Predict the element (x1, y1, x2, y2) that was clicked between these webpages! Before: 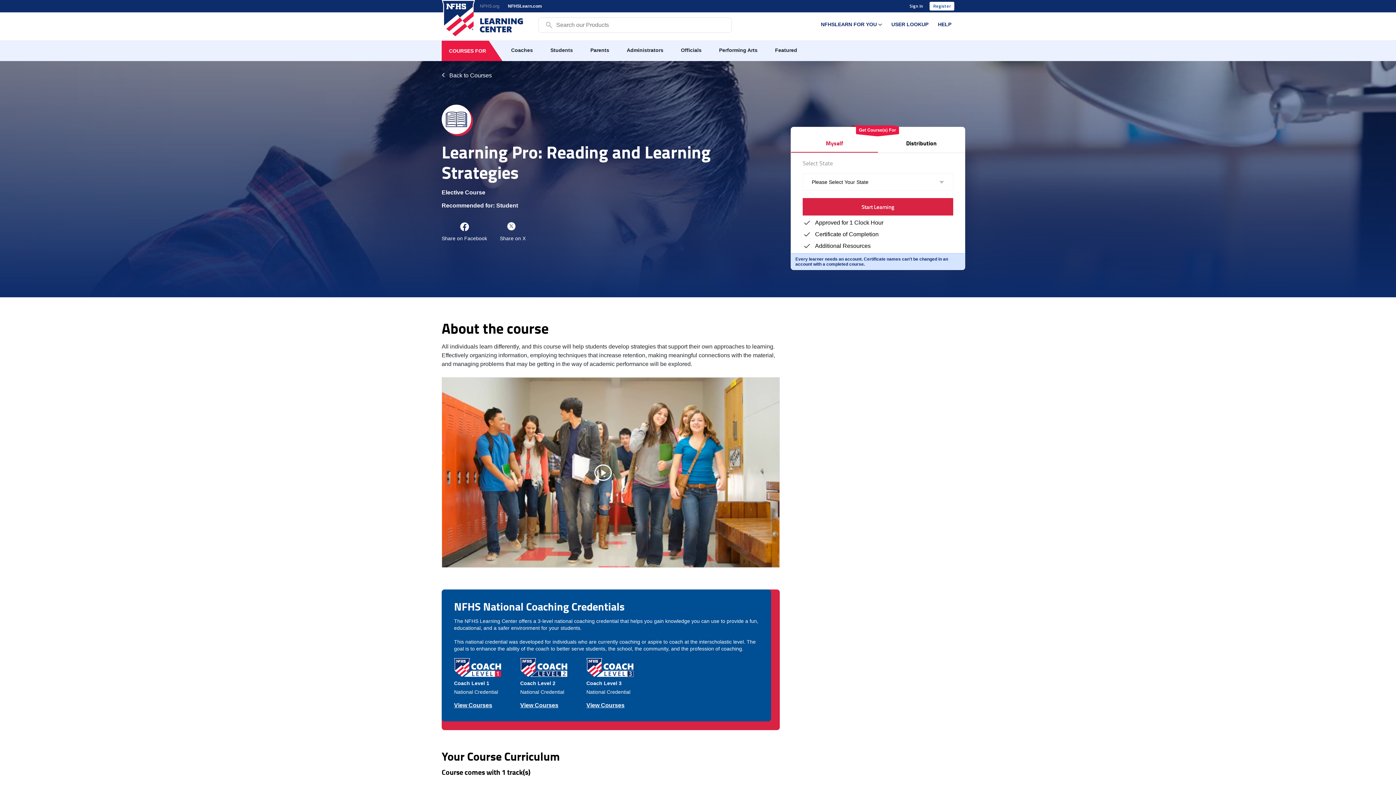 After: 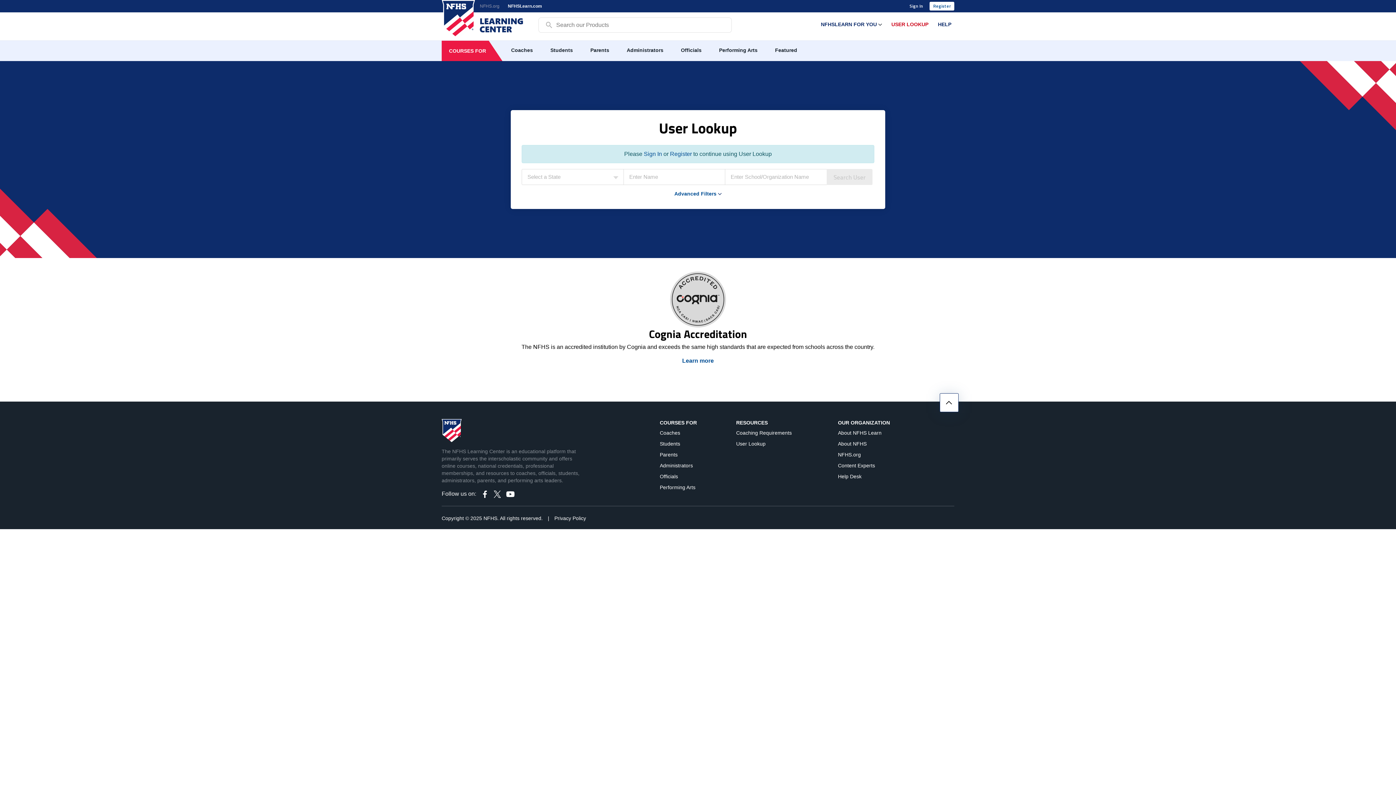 Action: bbox: (888, 17, 931, 31) label: USER LOOKUP